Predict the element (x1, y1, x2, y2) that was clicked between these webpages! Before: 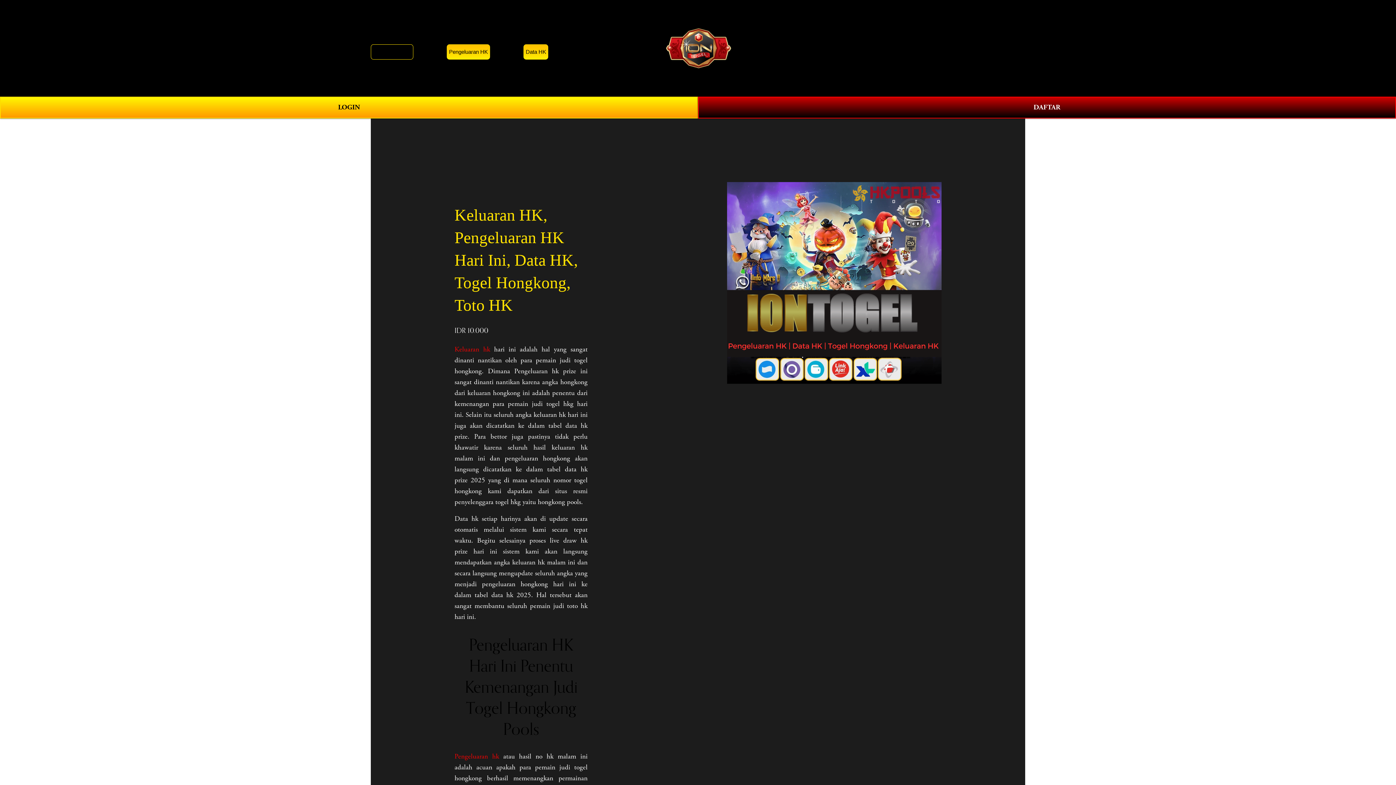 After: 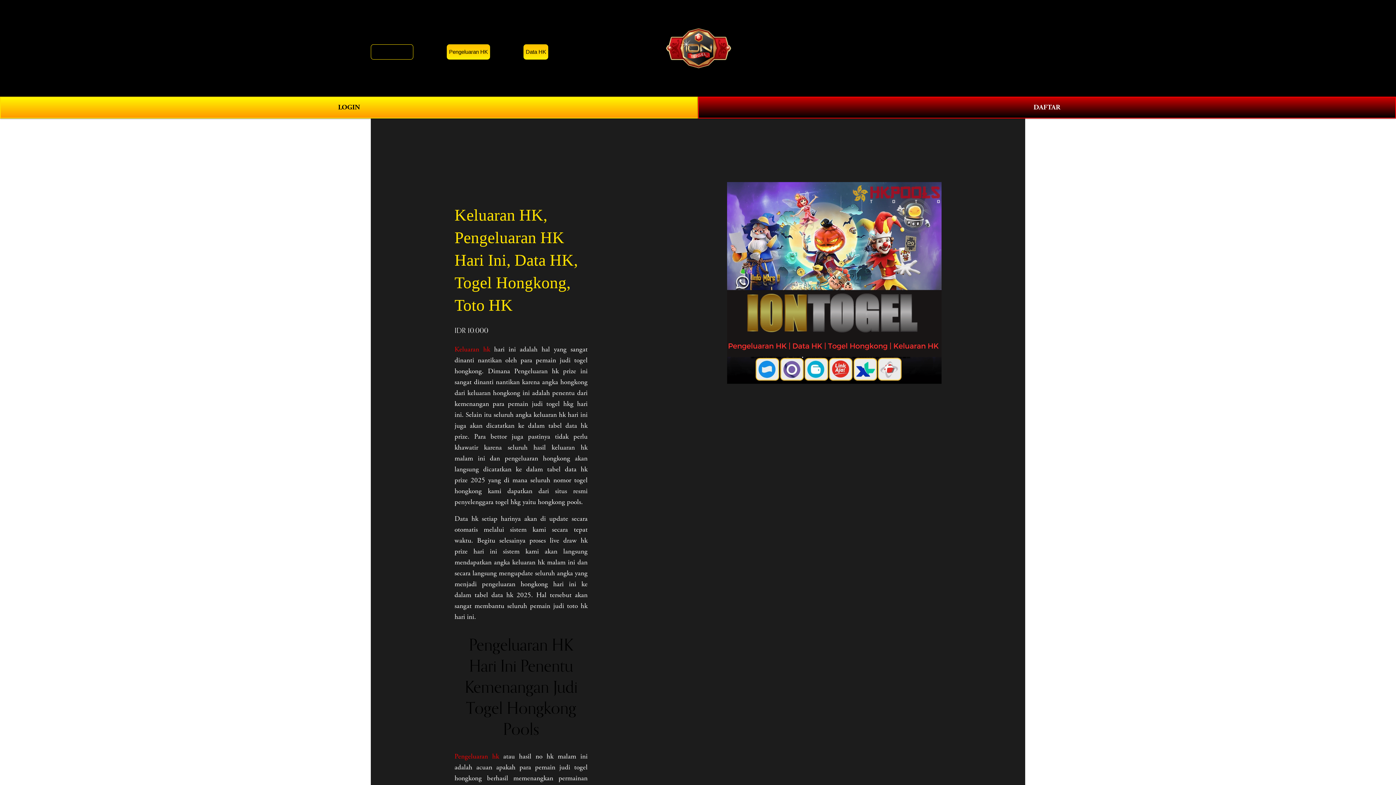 Action: label: Togel Hongkong bbox: (370, 44, 413, 59)